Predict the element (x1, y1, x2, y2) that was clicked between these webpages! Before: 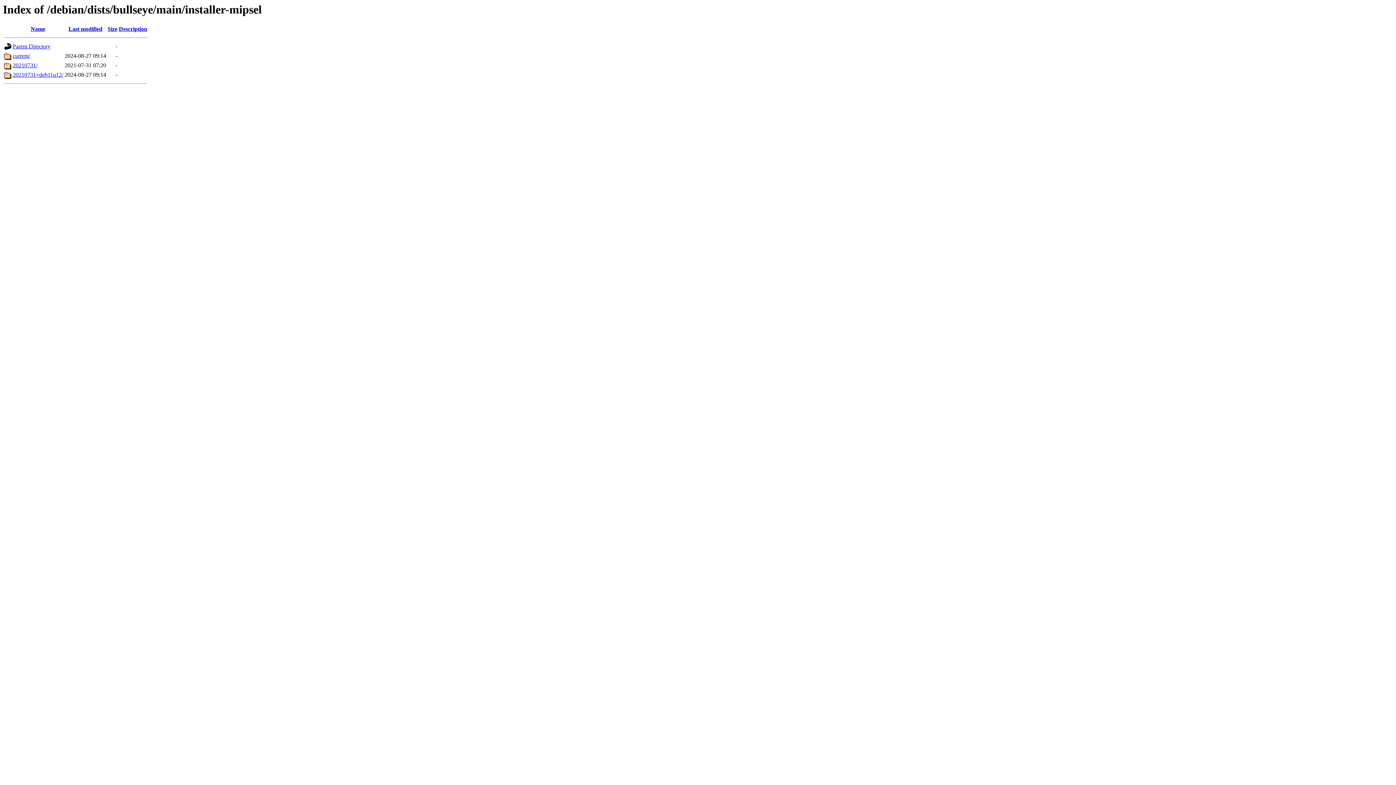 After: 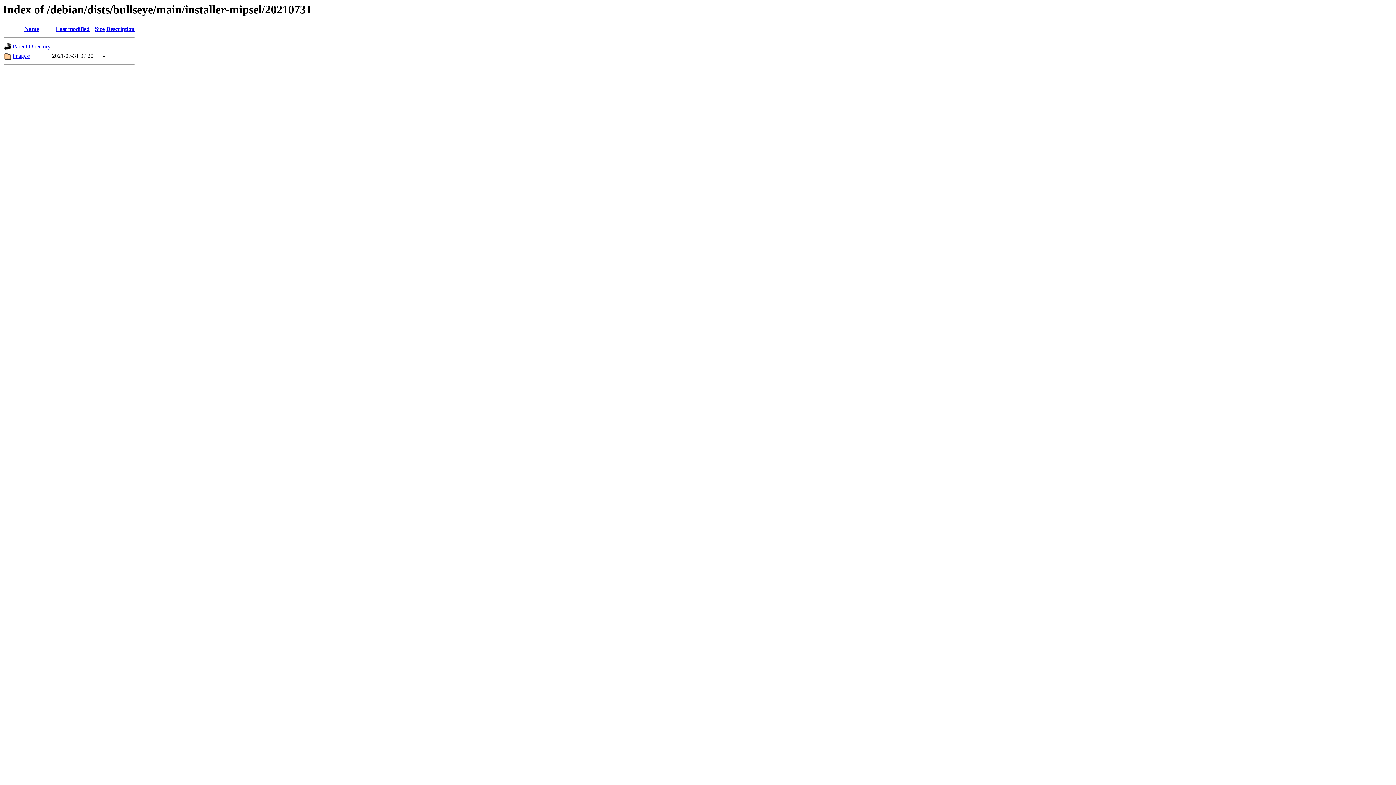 Action: bbox: (12, 62, 37, 68) label: 20210731/